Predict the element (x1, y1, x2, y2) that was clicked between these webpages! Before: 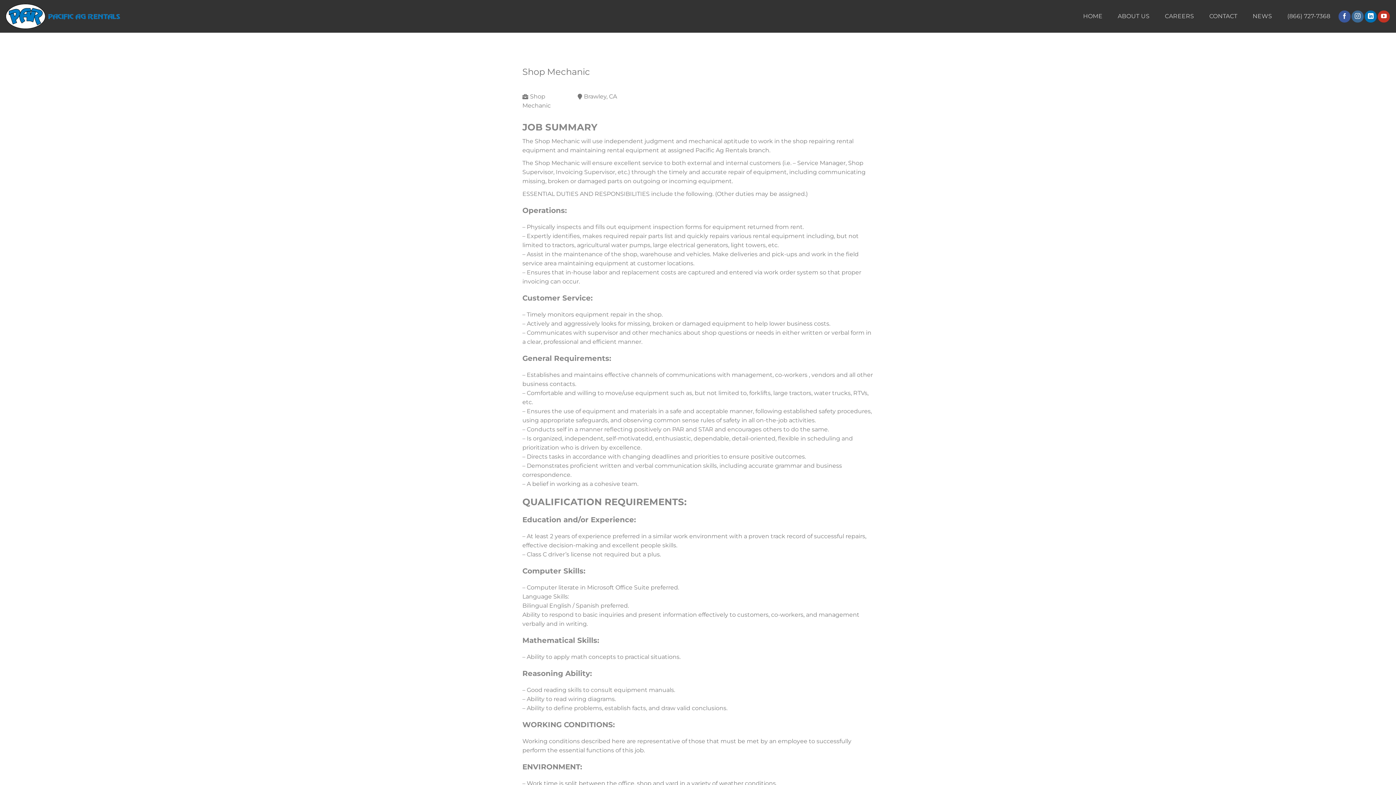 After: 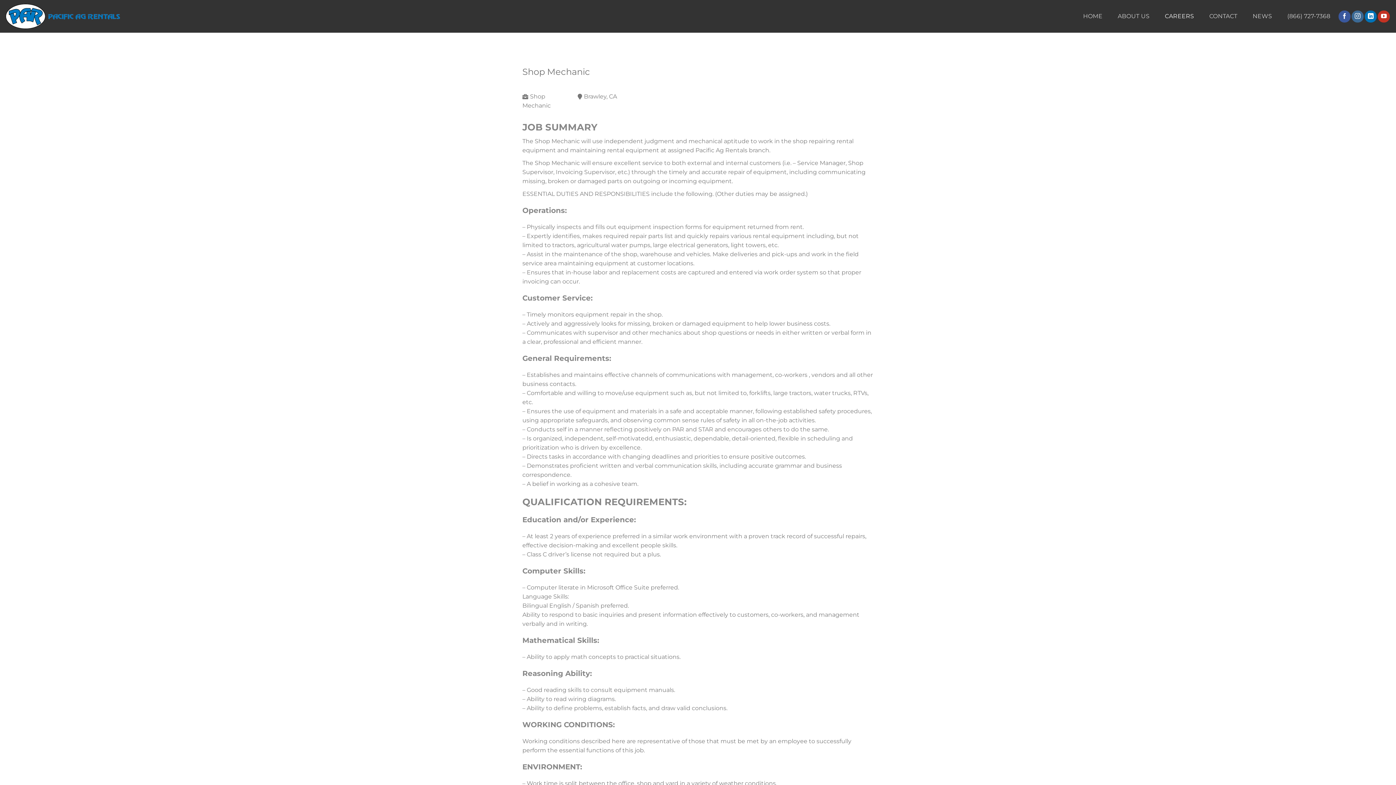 Action: label: CAREERS bbox: (1160, 9, 1198, 23)